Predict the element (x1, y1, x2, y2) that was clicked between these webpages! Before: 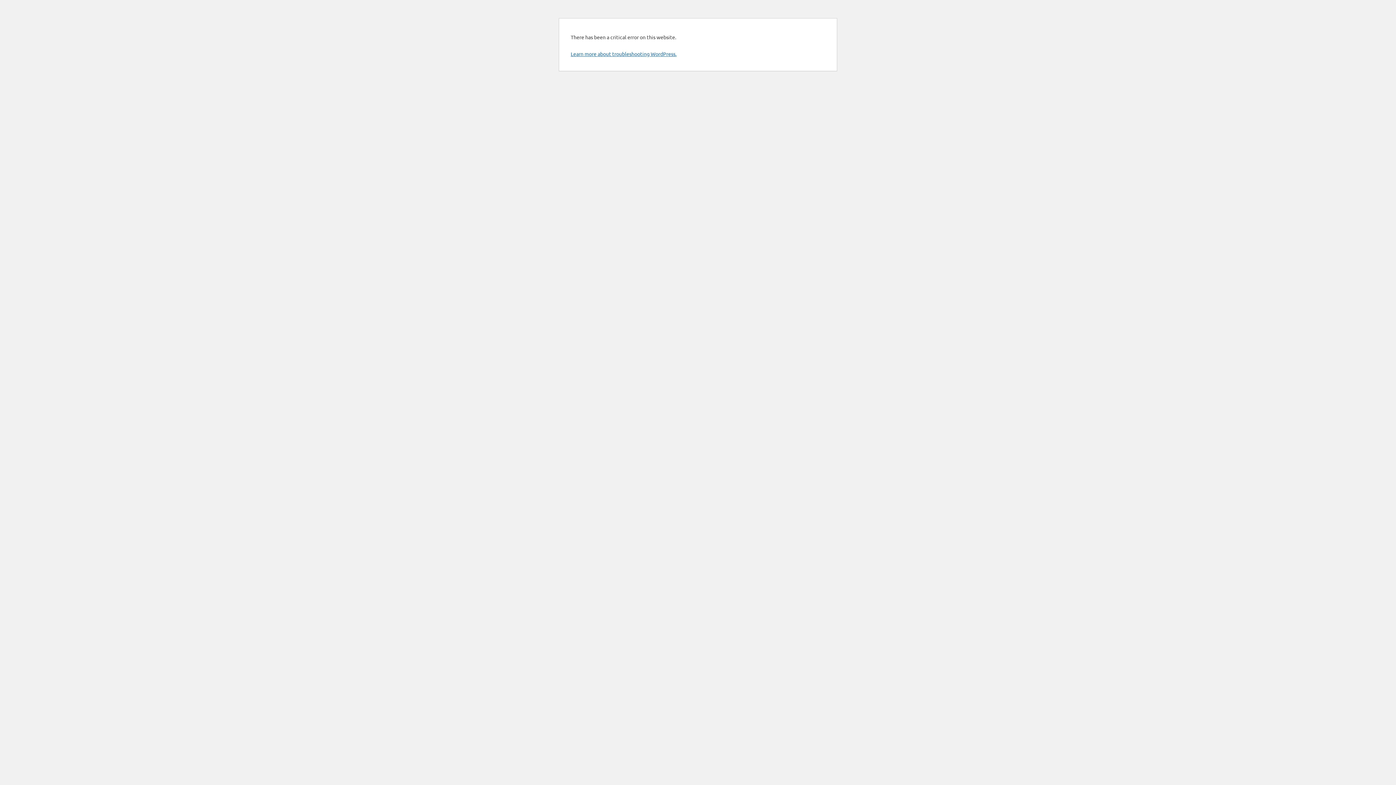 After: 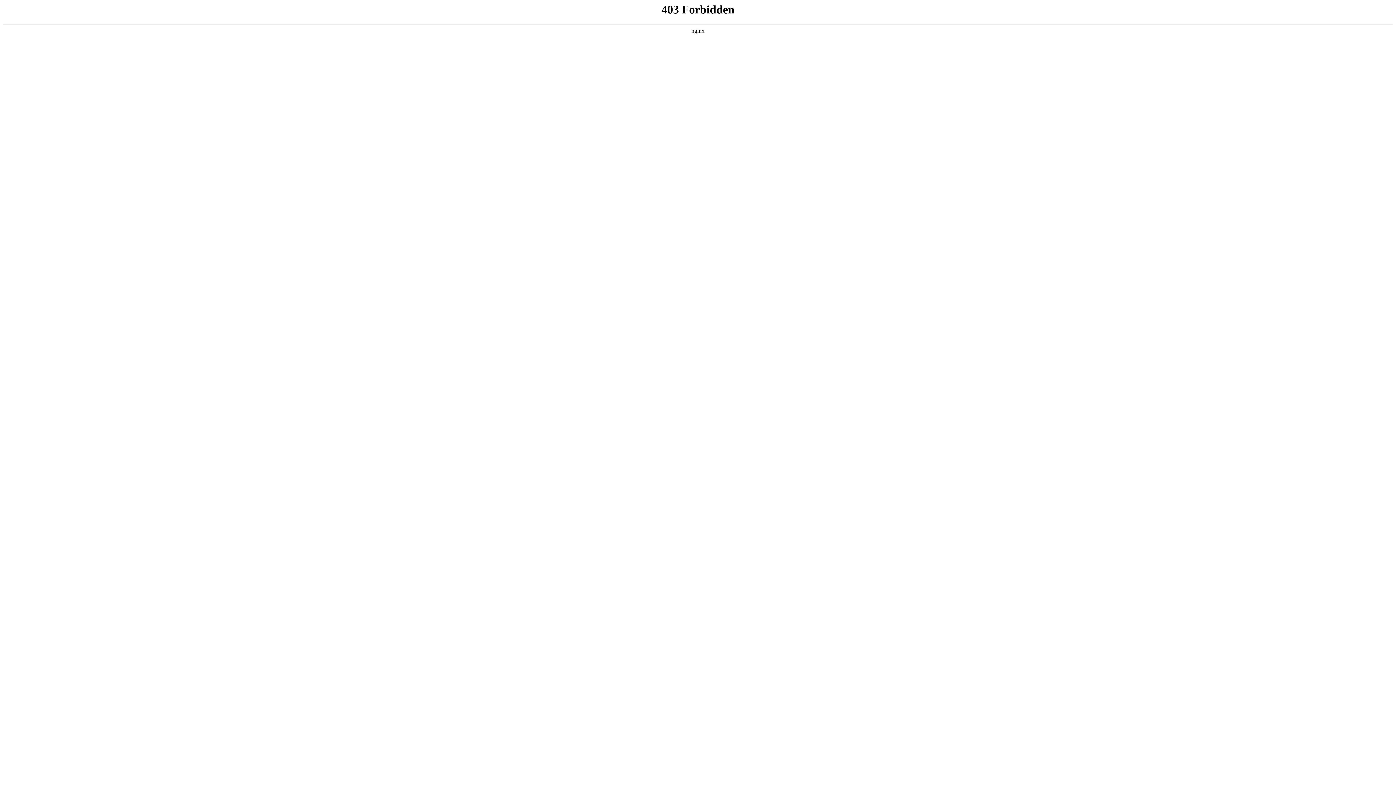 Action: bbox: (570, 50, 676, 57) label: Learn more about troubleshooting WordPress.